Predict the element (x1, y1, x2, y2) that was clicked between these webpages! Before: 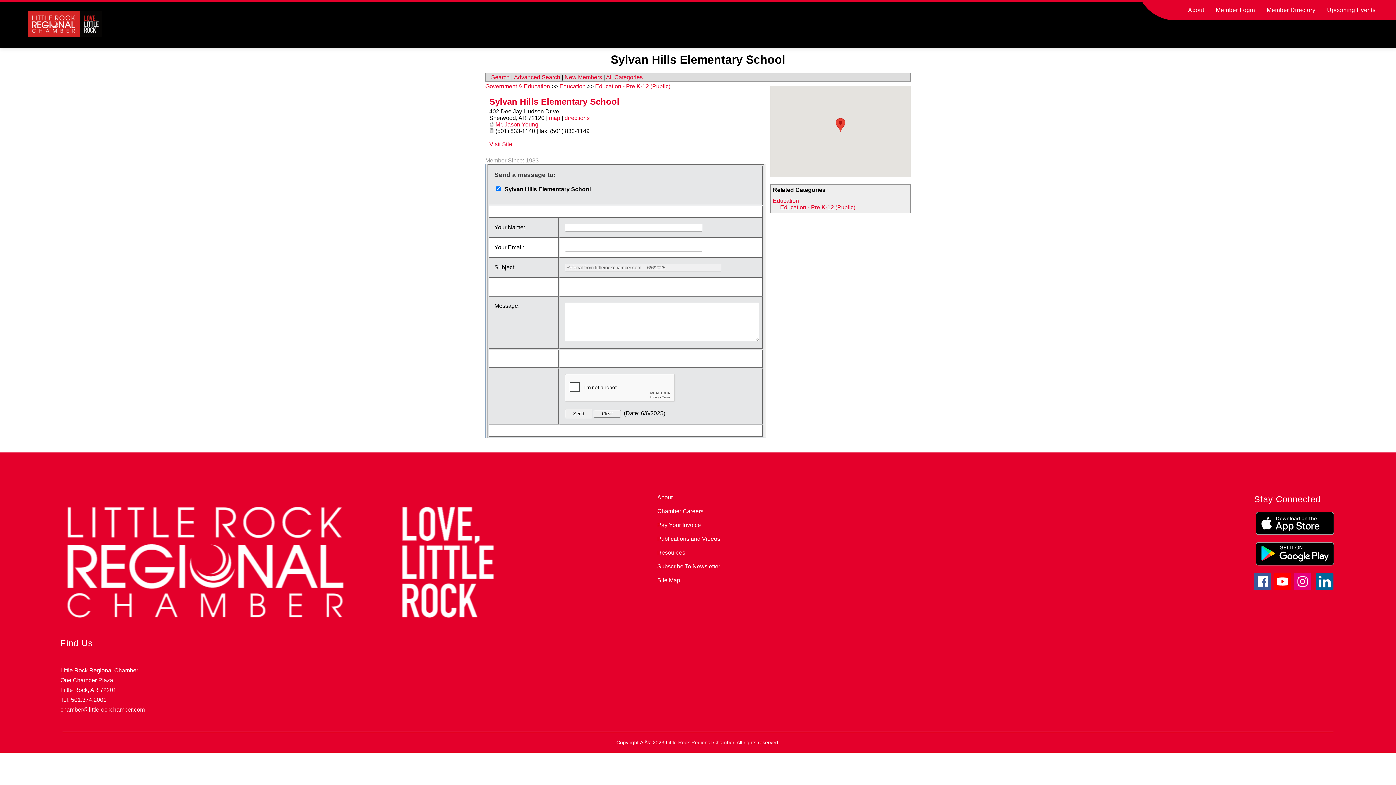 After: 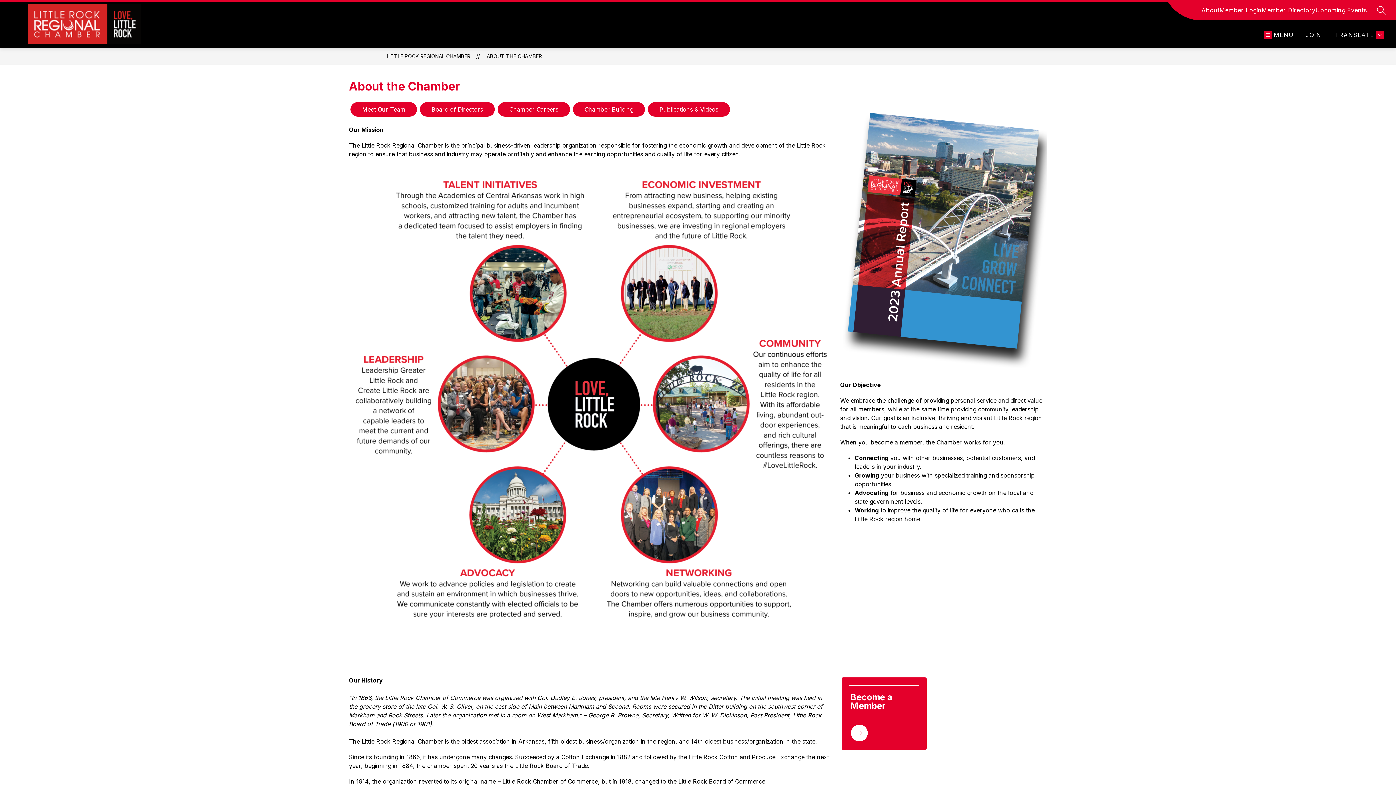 Action: bbox: (1188, 5, 1204, 20) label: About